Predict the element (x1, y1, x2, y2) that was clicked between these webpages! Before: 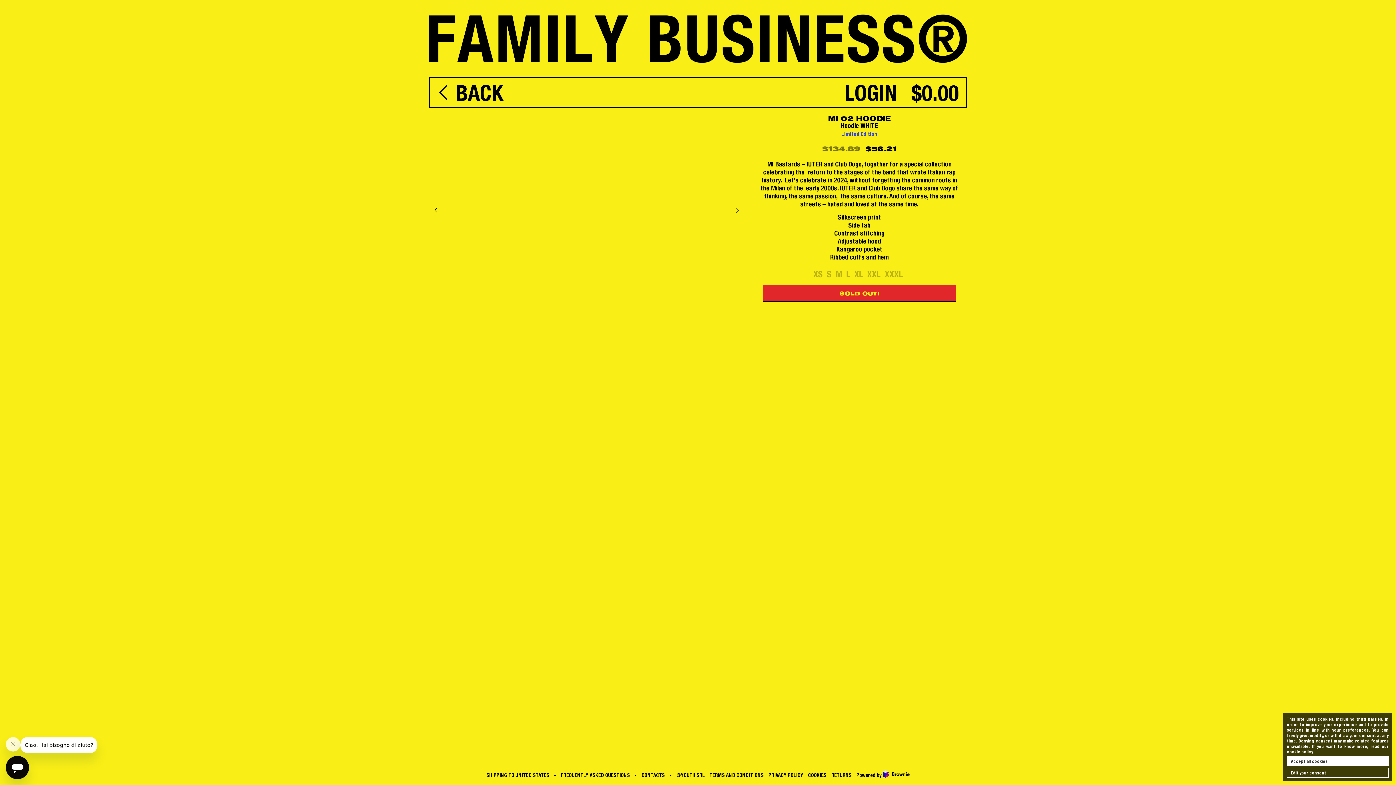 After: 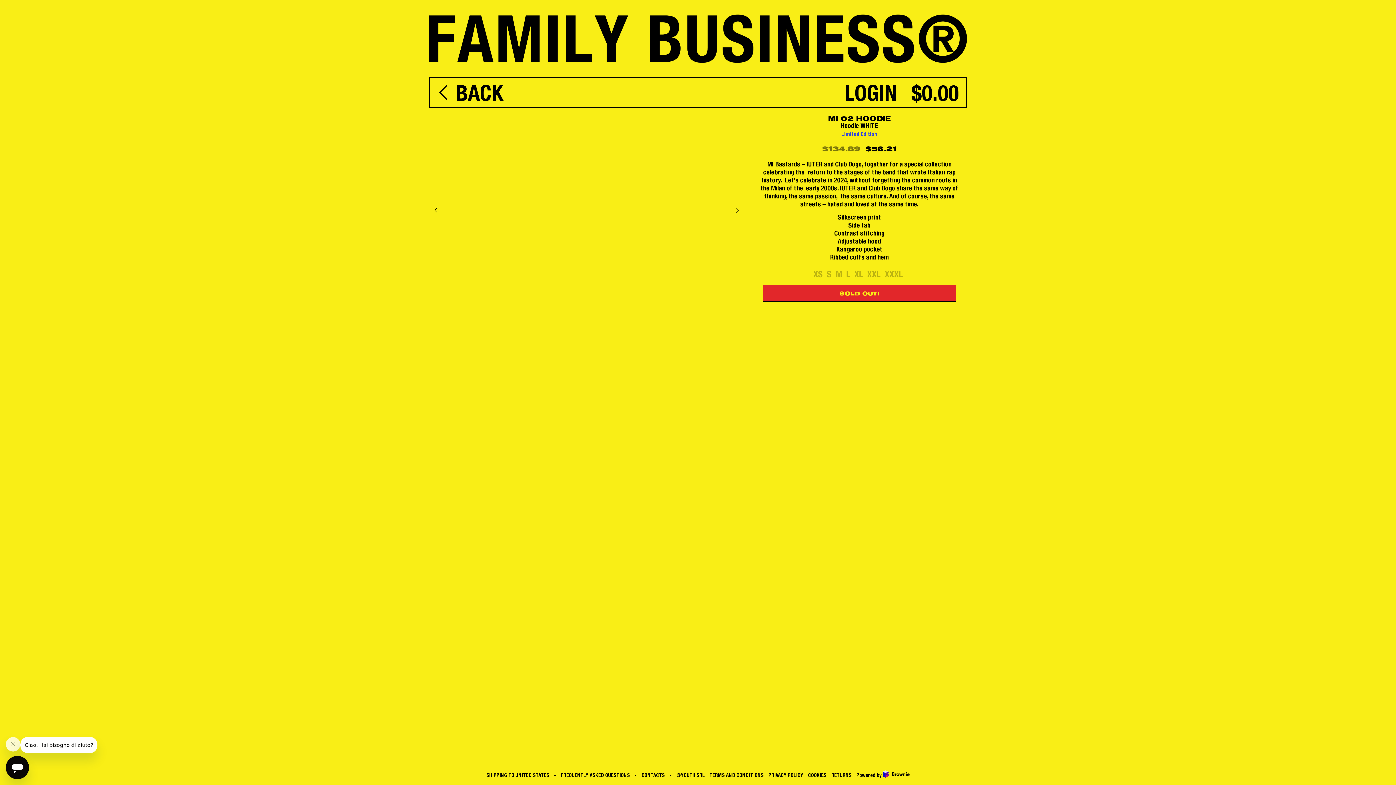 Action: label: Accept all cookies bbox: (1287, 756, 1389, 766)